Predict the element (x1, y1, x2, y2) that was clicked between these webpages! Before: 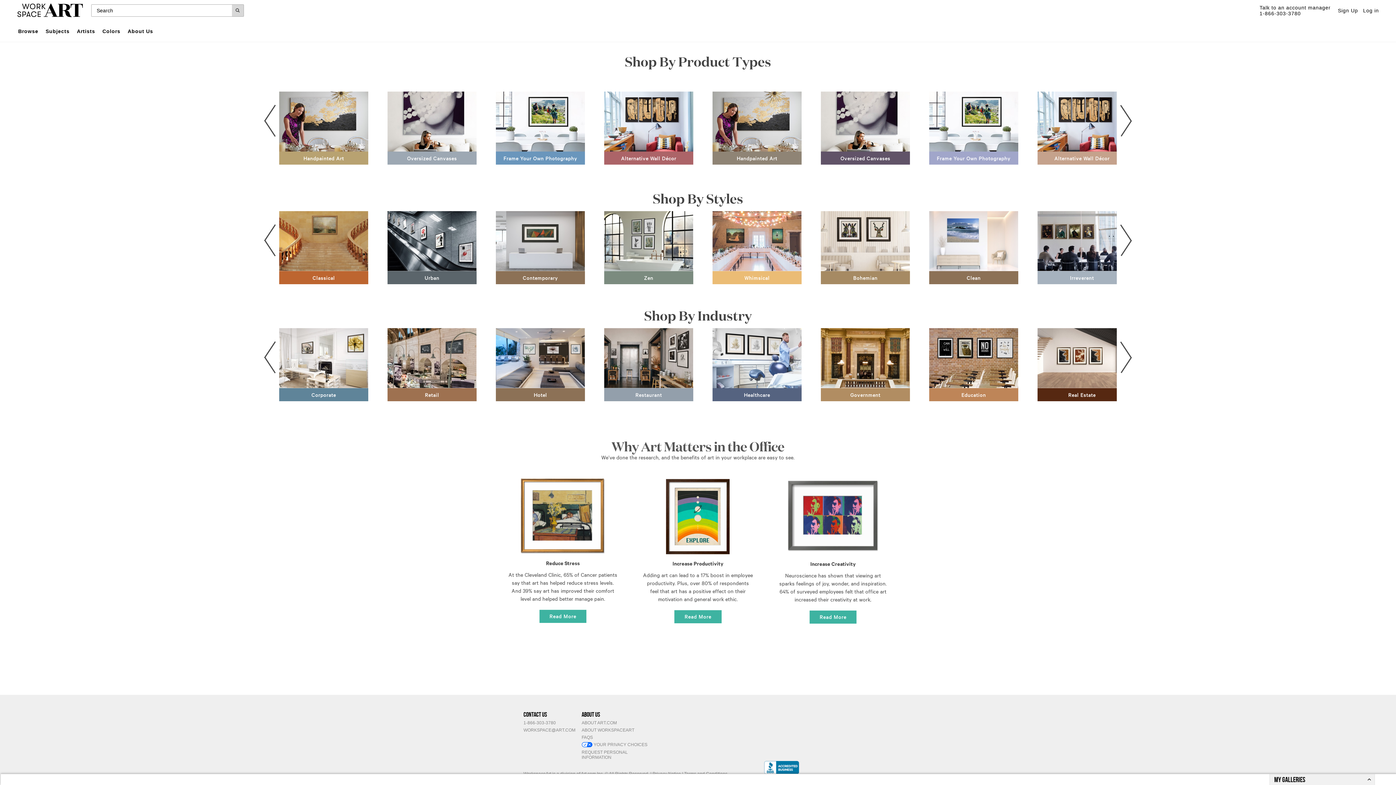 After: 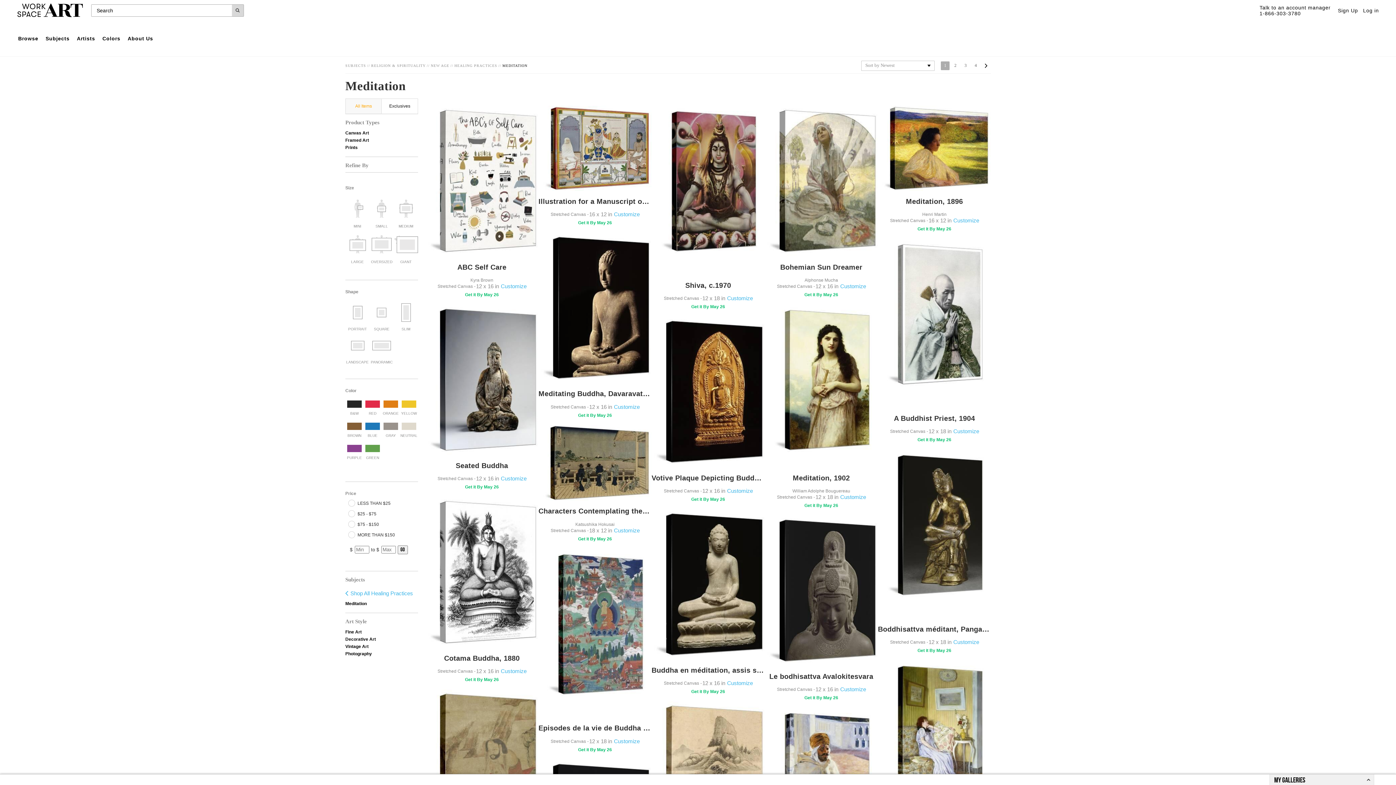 Action: label: Zen bbox: (604, 211, 693, 284)